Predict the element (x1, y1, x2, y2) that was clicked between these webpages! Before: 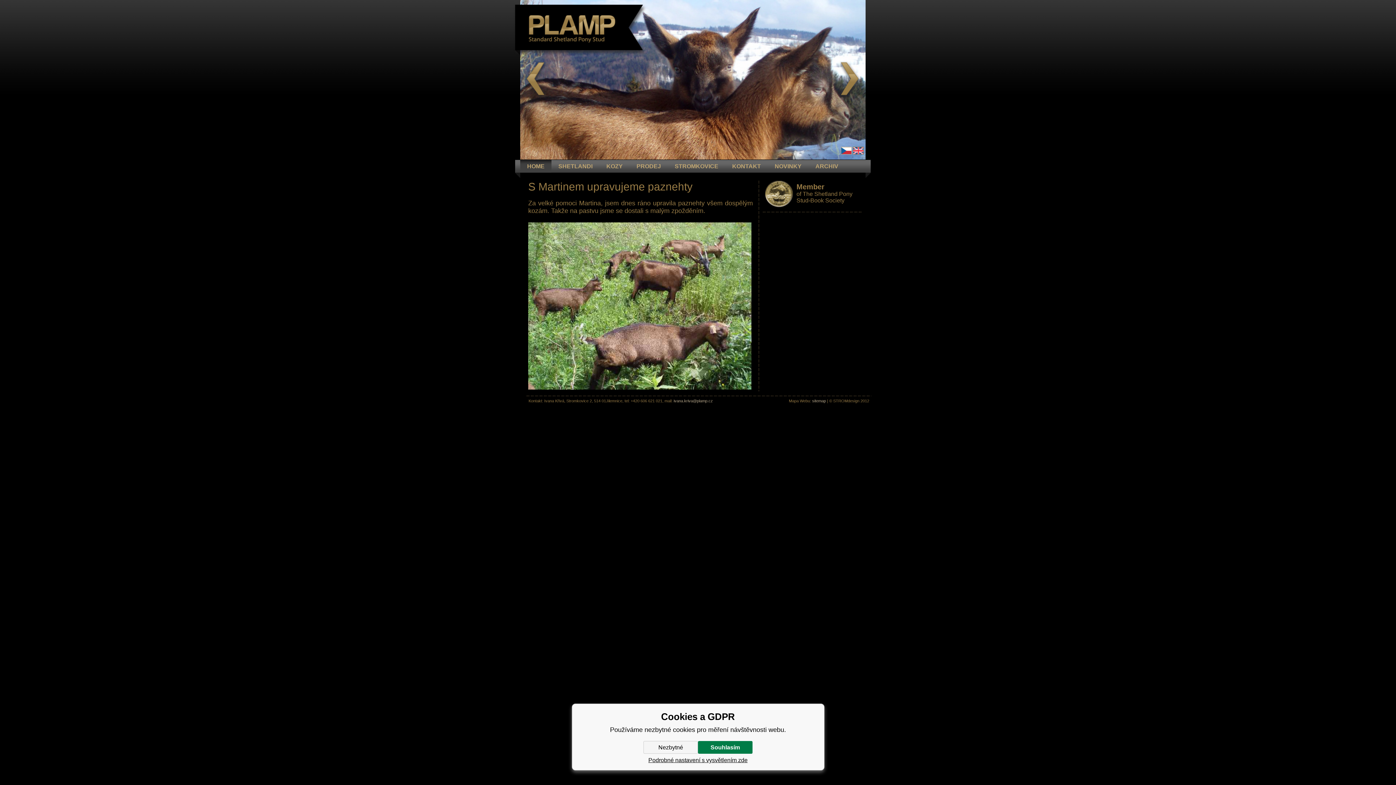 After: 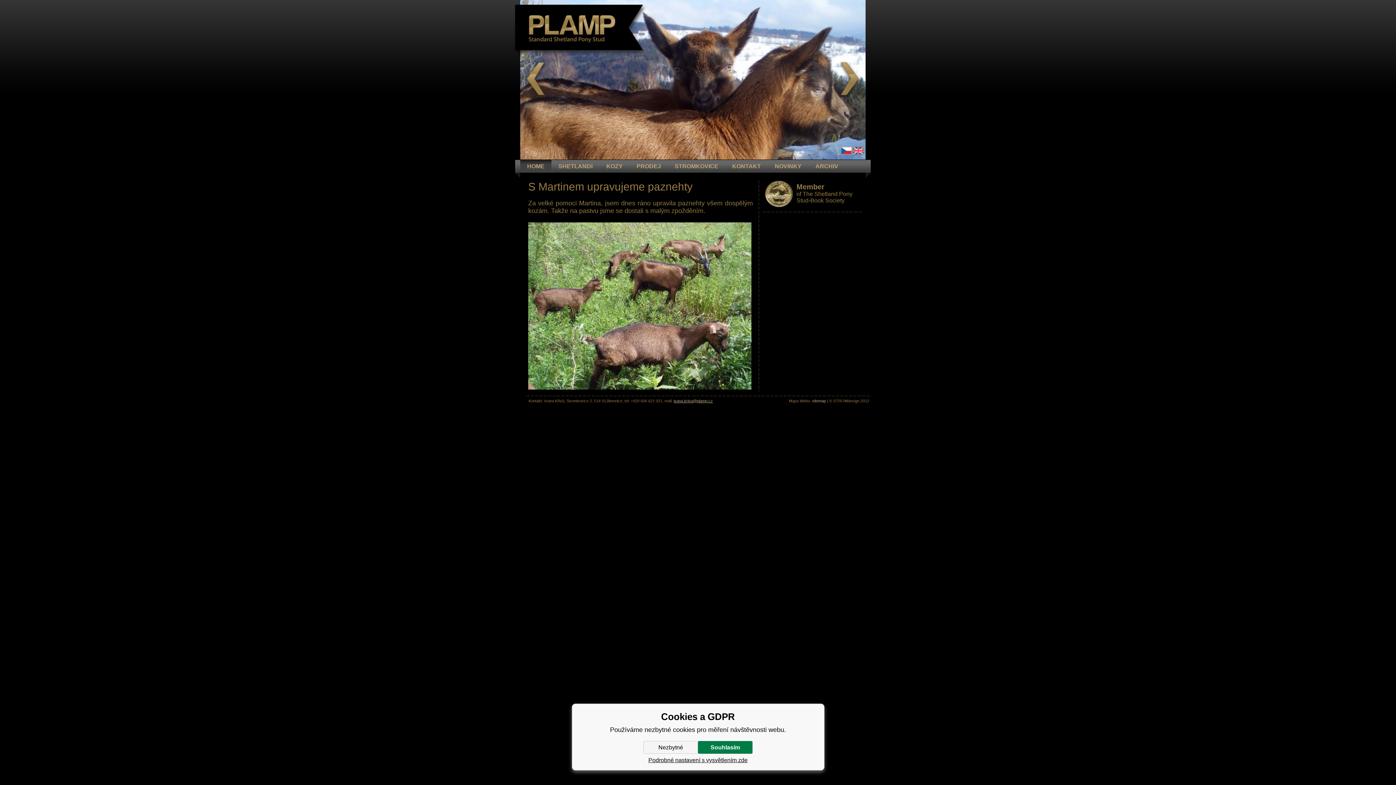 Action: label: ivana.kriva@plamp.cz bbox: (673, 398, 713, 403)